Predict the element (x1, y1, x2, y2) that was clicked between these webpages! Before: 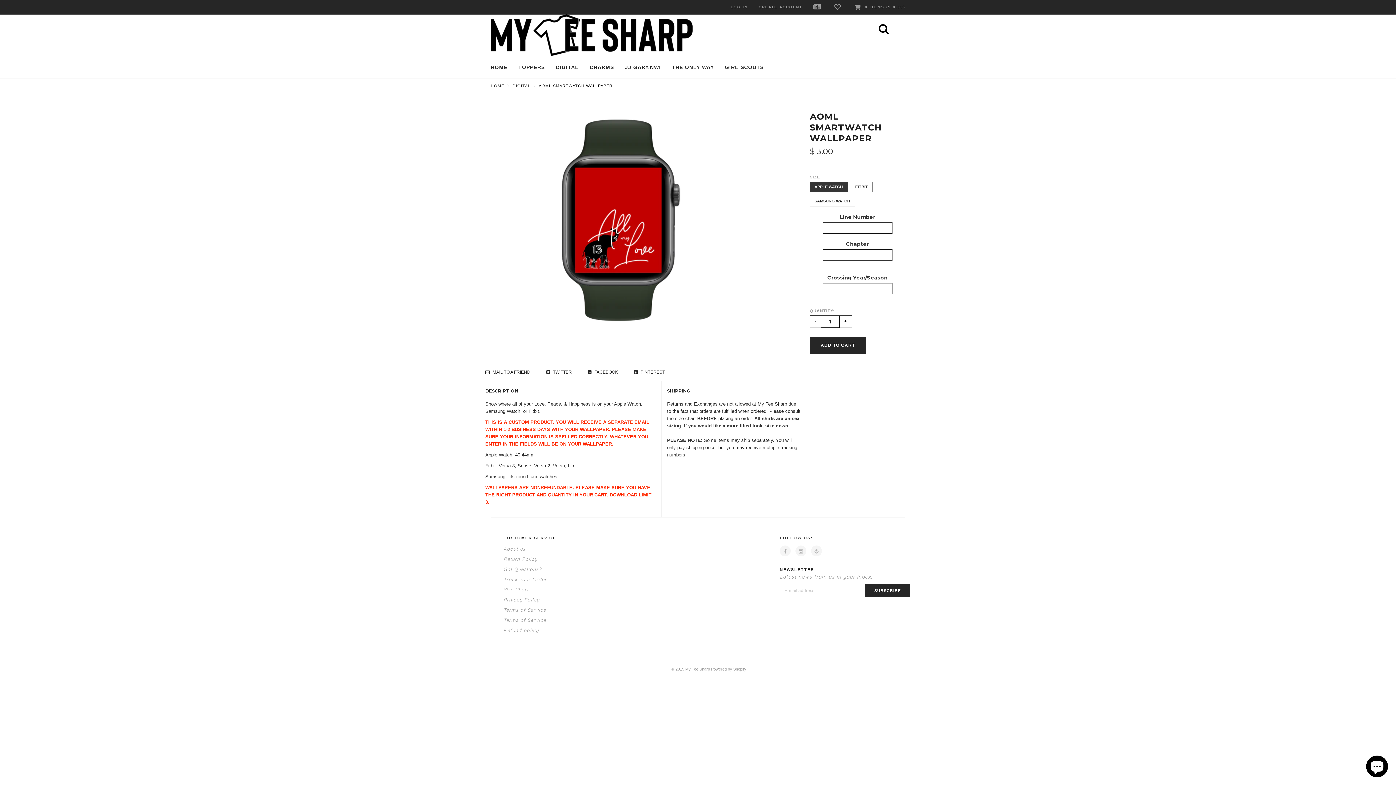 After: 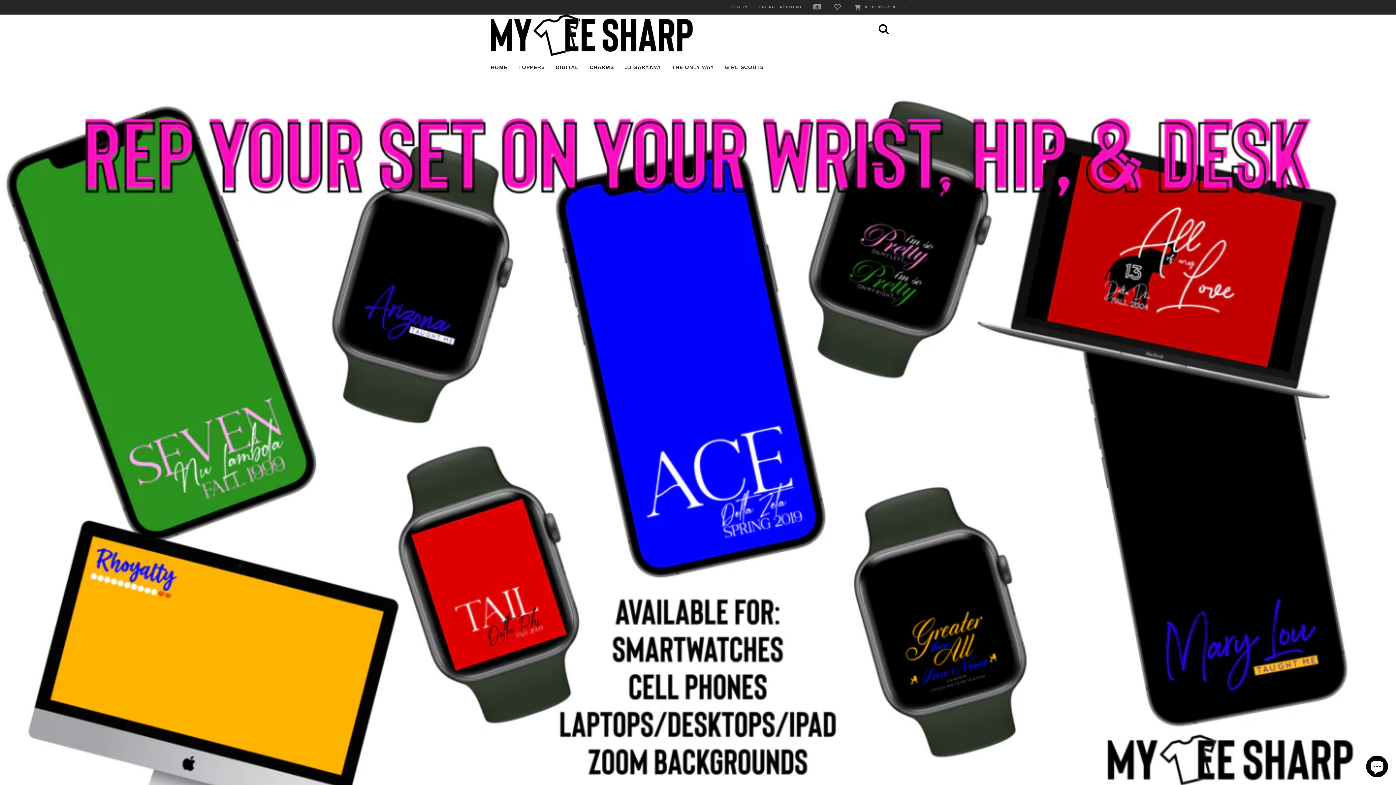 Action: label: HOME bbox: (485, 56, 513, 78)